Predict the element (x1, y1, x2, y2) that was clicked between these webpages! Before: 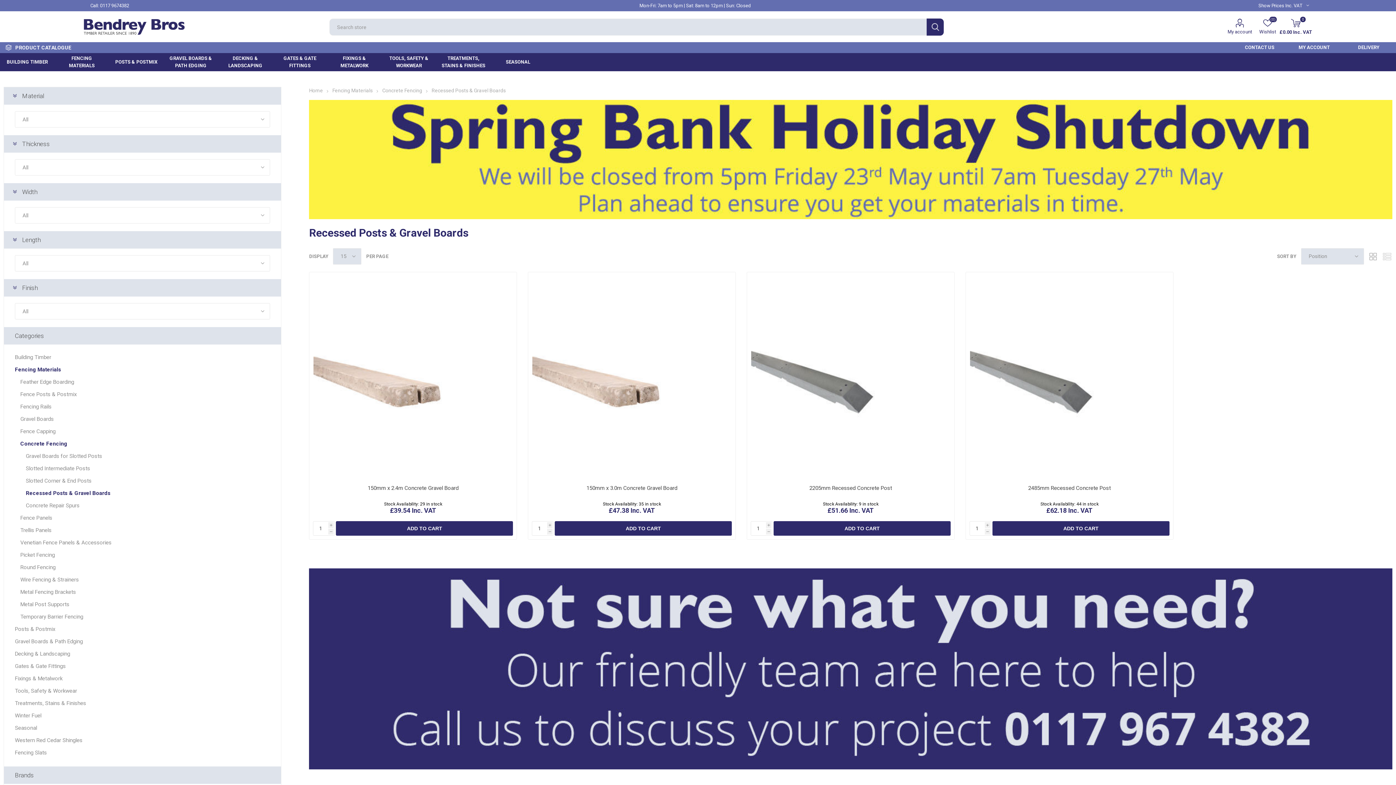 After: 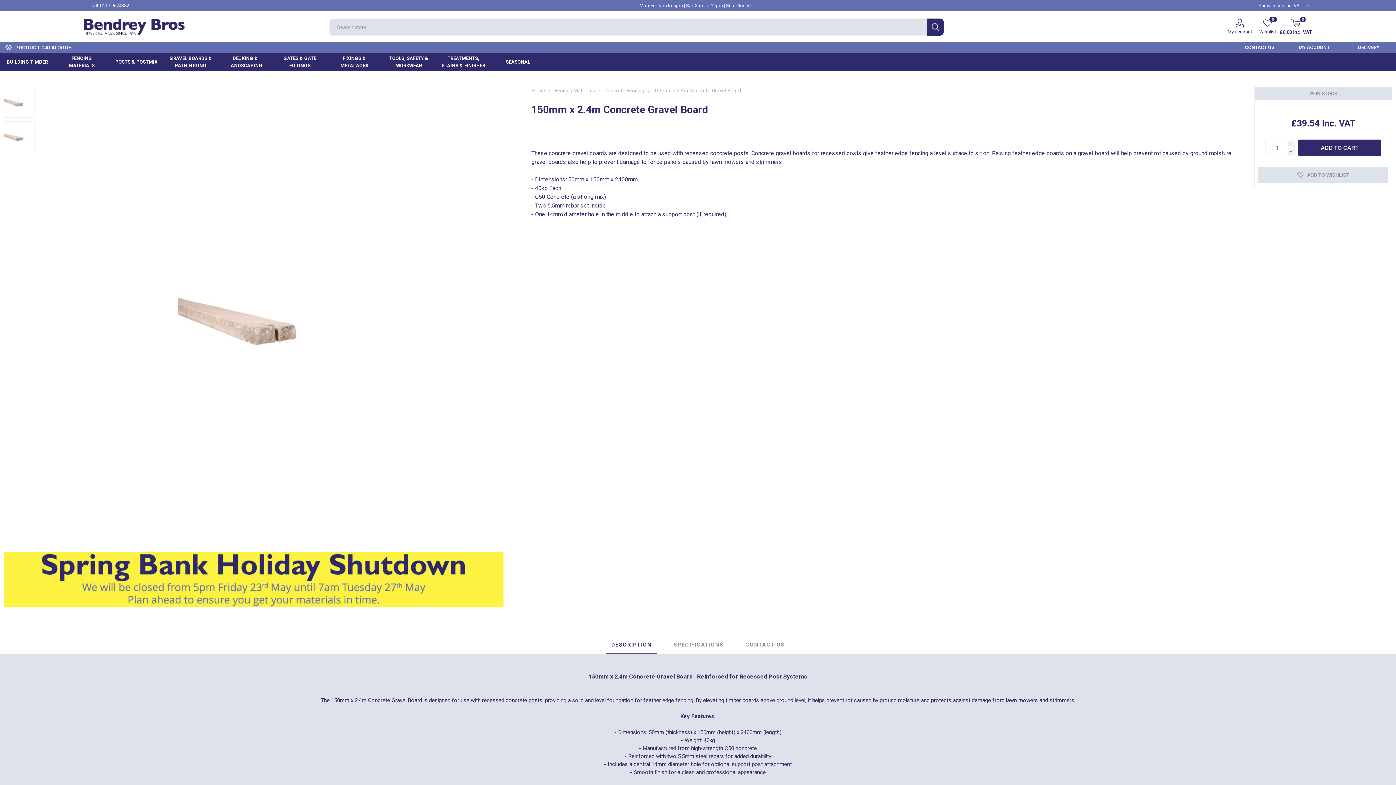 Action: bbox: (316, 484, 509, 498) label: 150mm x 2.4m Concrete Gravel Board